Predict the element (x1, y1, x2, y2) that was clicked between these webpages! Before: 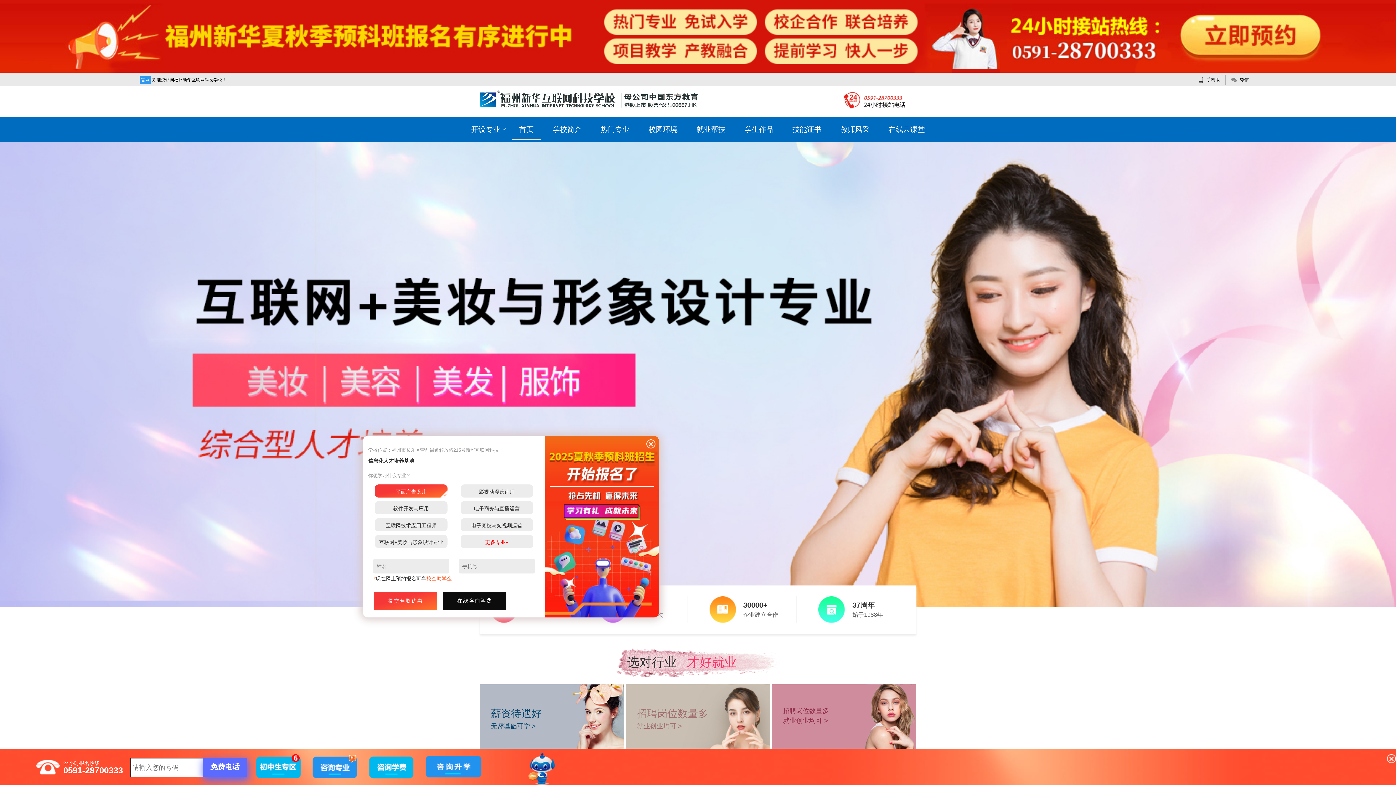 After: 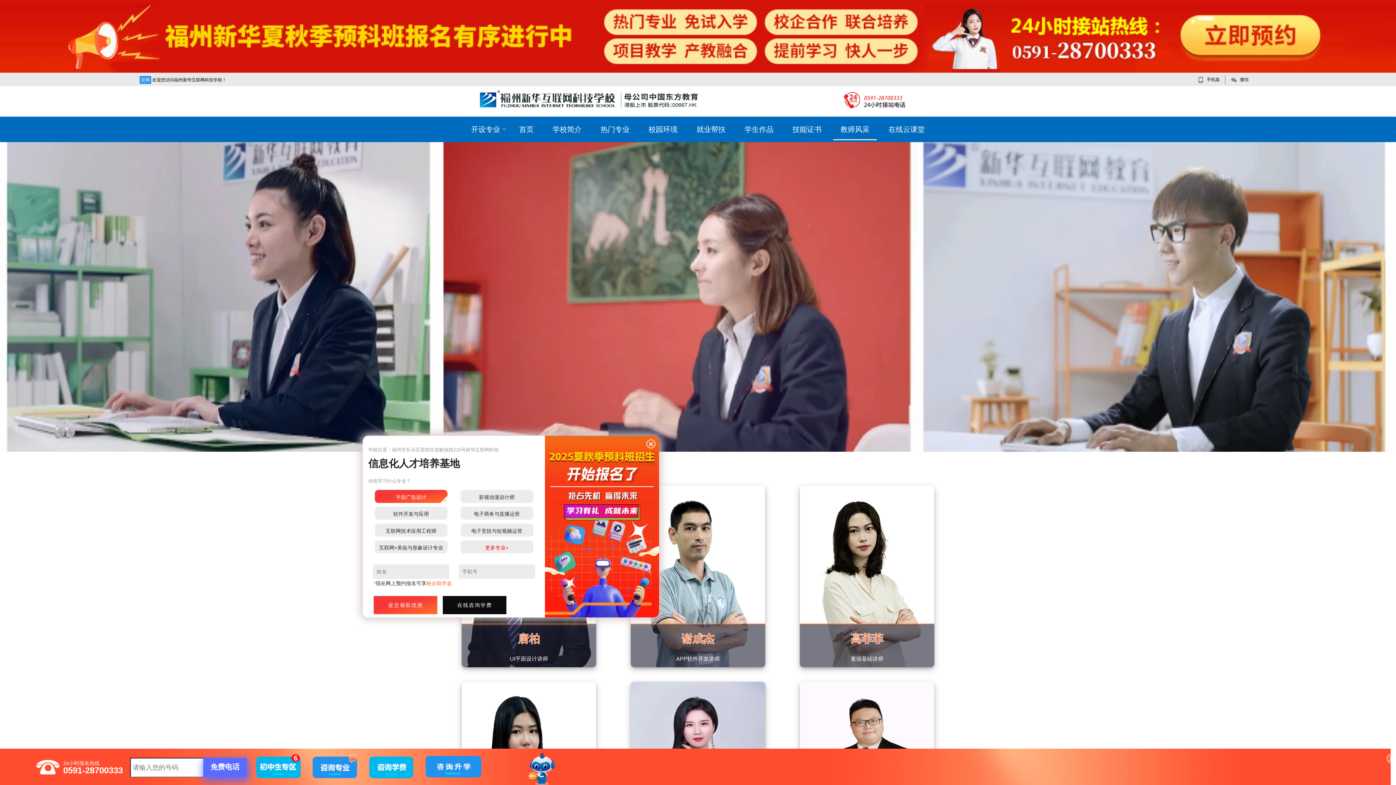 Action: bbox: (833, 118, 877, 140) label: 教师风采